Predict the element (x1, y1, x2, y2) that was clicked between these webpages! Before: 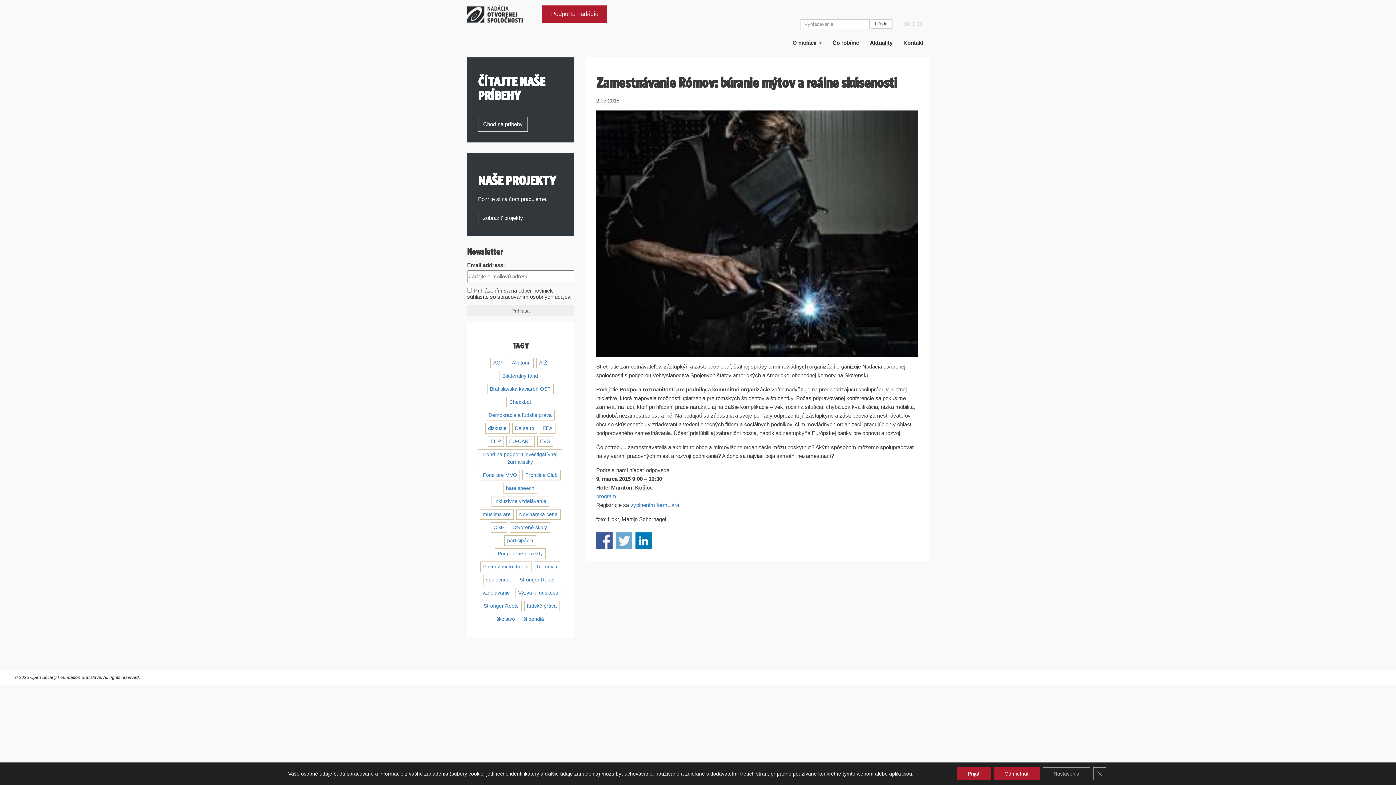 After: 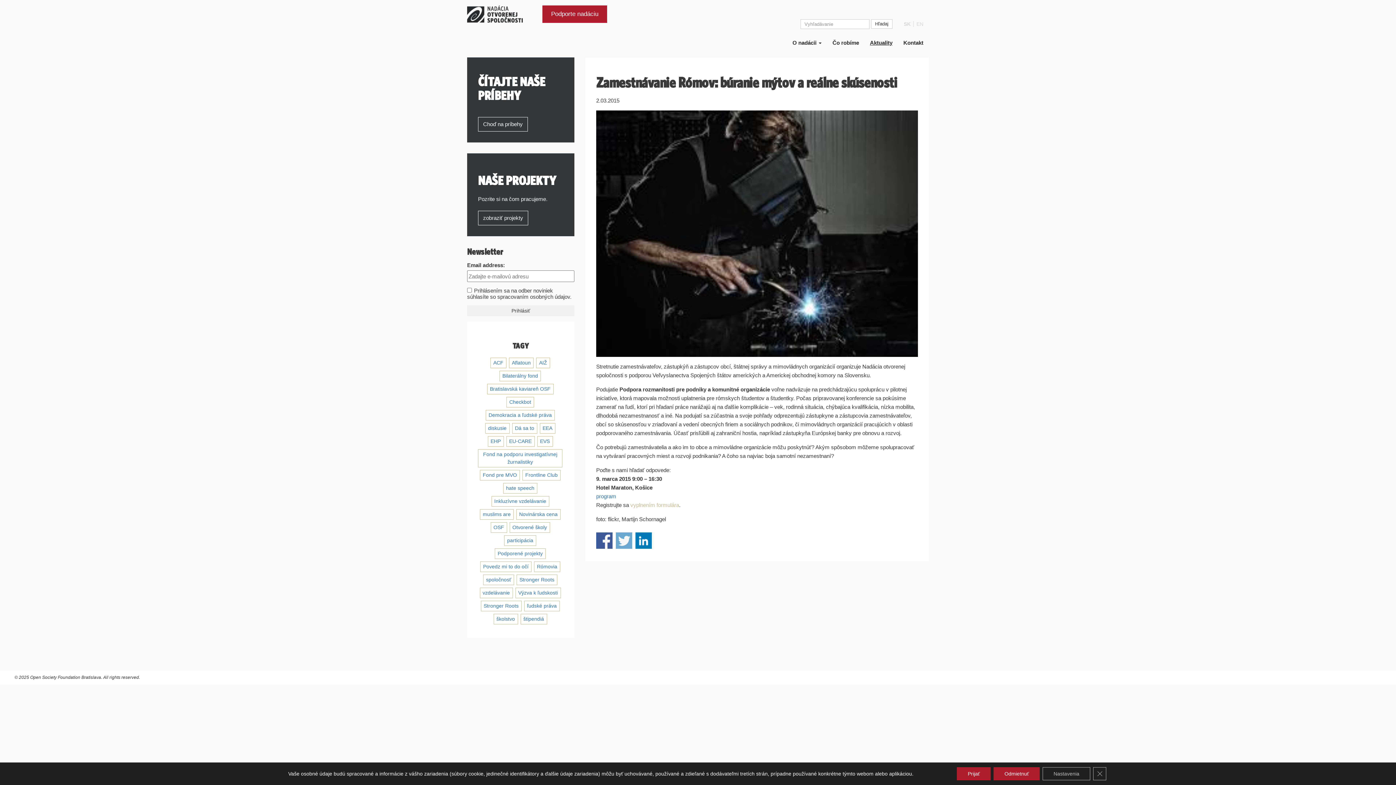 Action: label: vyplnením formulára bbox: (630, 502, 679, 508)